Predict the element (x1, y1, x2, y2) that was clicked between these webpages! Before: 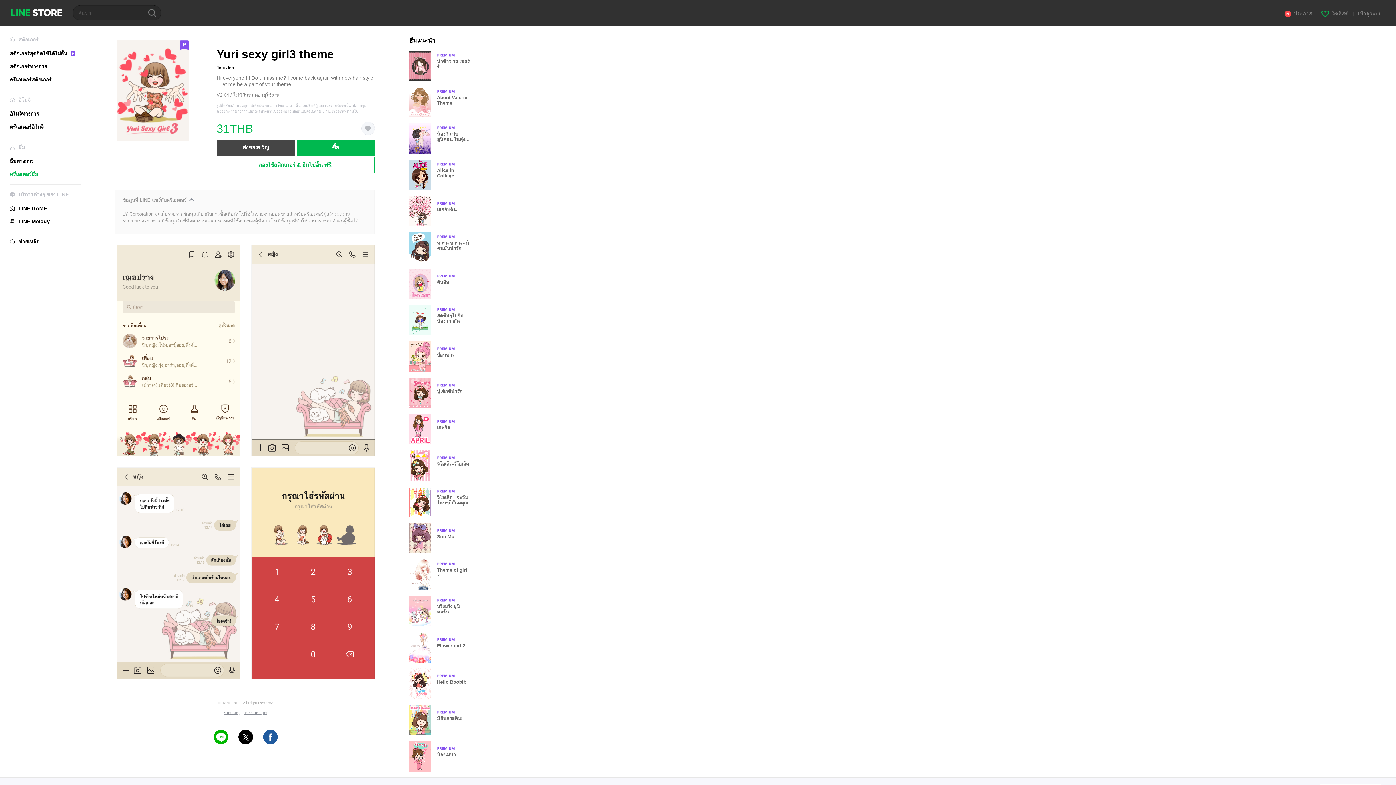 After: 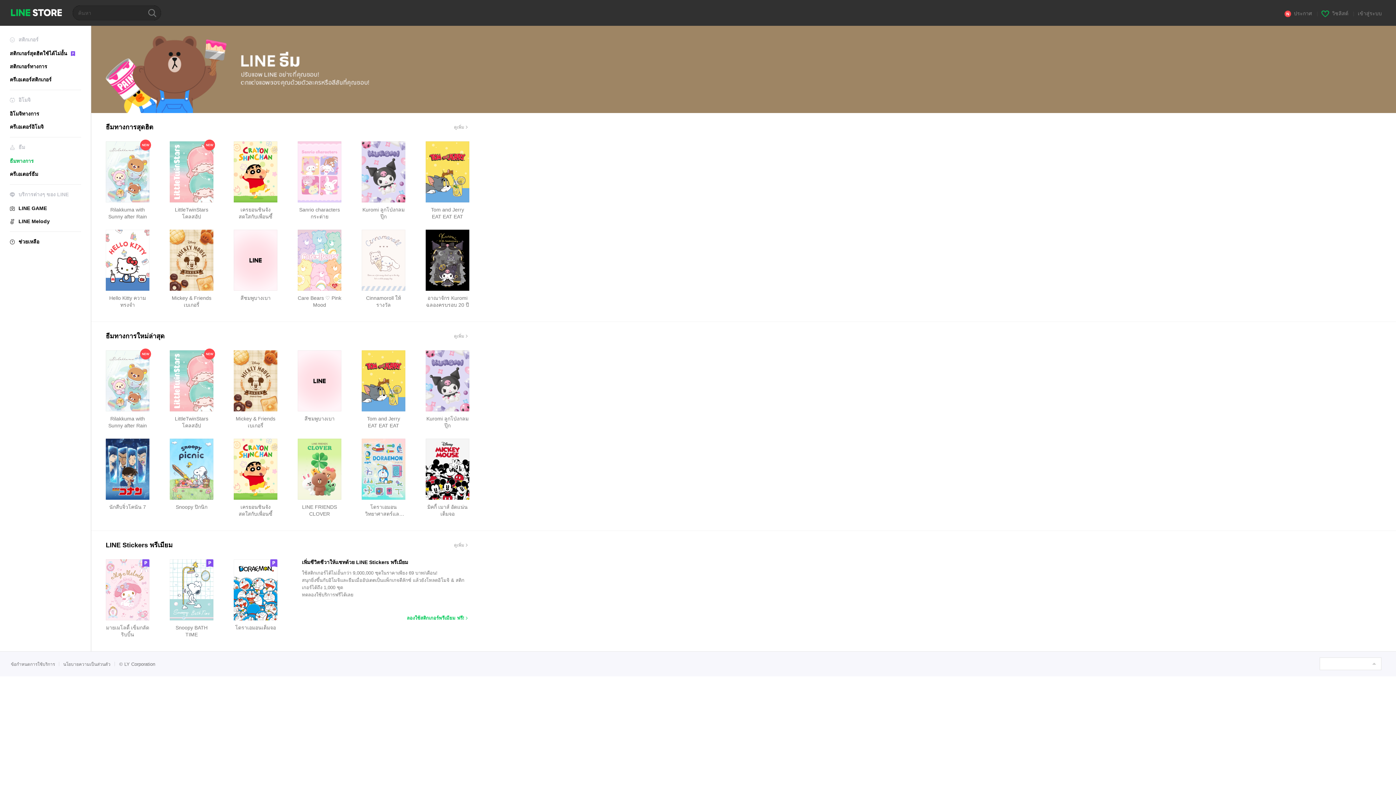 Action: bbox: (9, 158, 33, 164) label: ธีมทางการ